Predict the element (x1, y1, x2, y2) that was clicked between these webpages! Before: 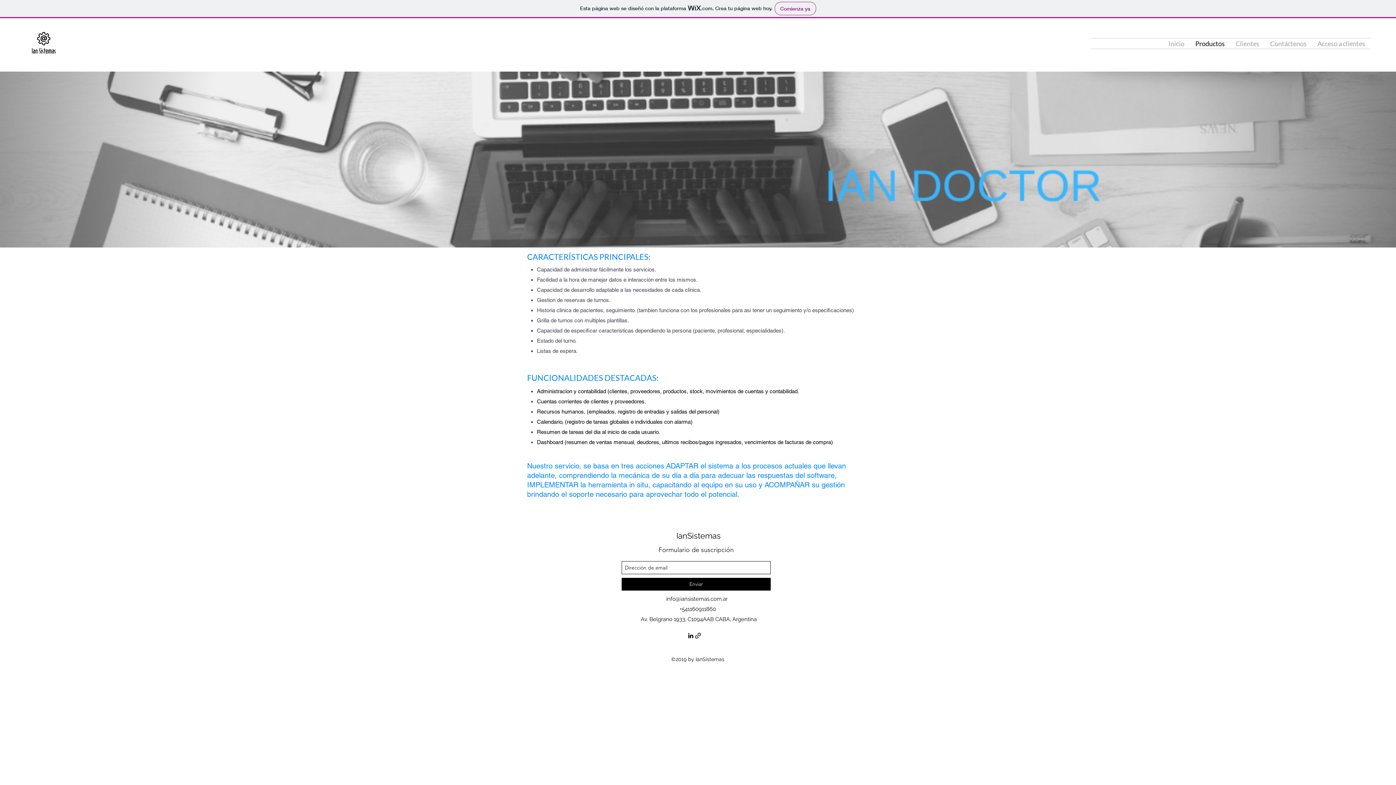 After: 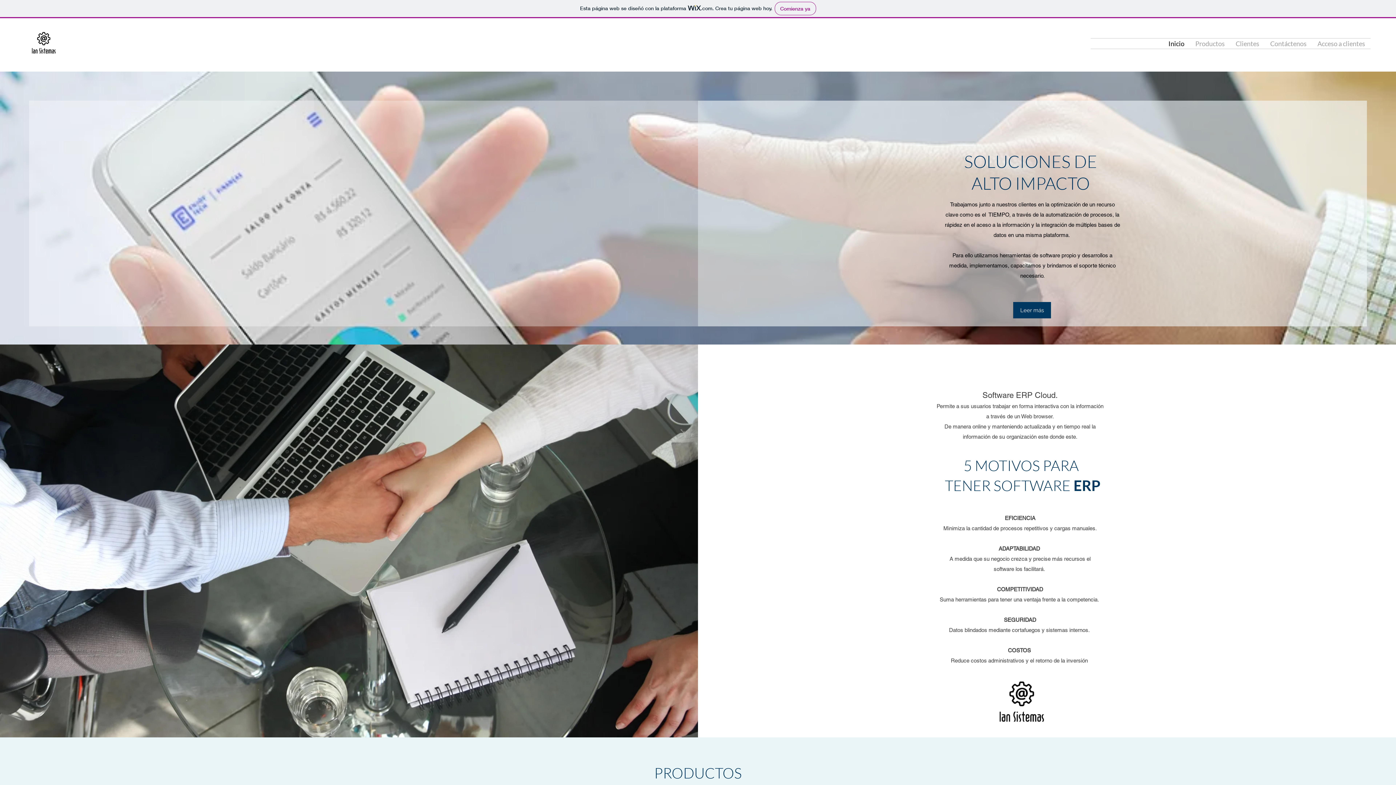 Action: bbox: (1190, 38, 1230, 48) label: Productos